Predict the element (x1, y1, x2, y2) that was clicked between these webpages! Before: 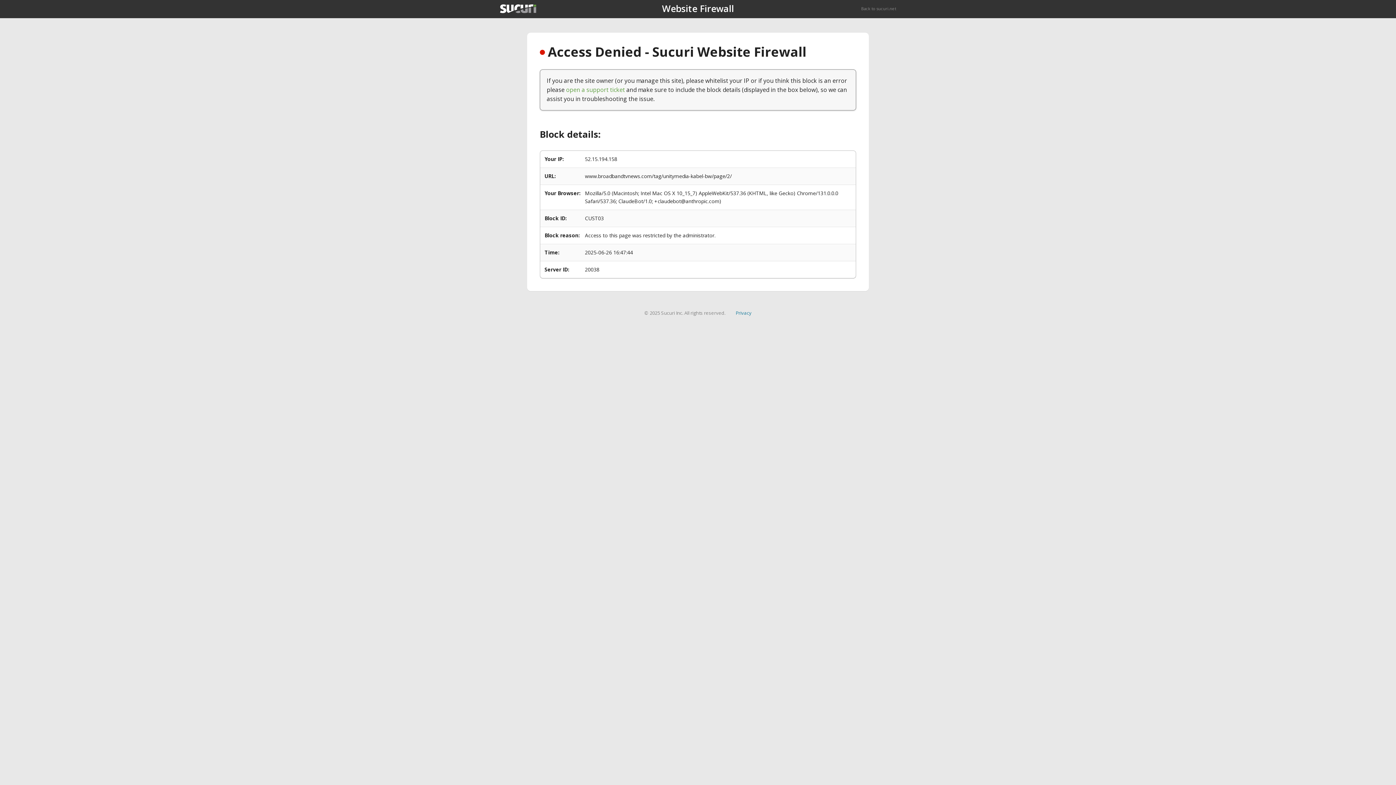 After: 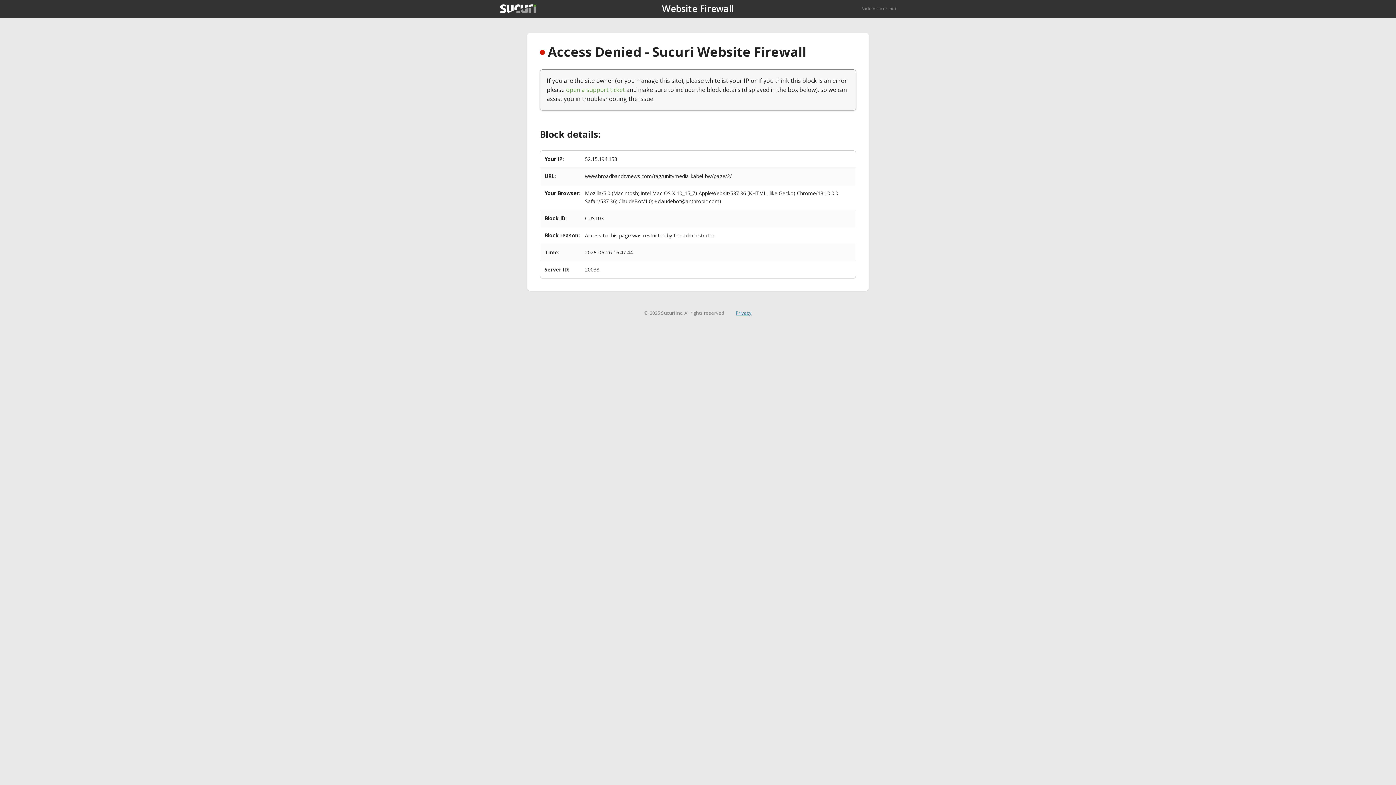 Action: bbox: (735, 309, 751, 316) label: Privacy